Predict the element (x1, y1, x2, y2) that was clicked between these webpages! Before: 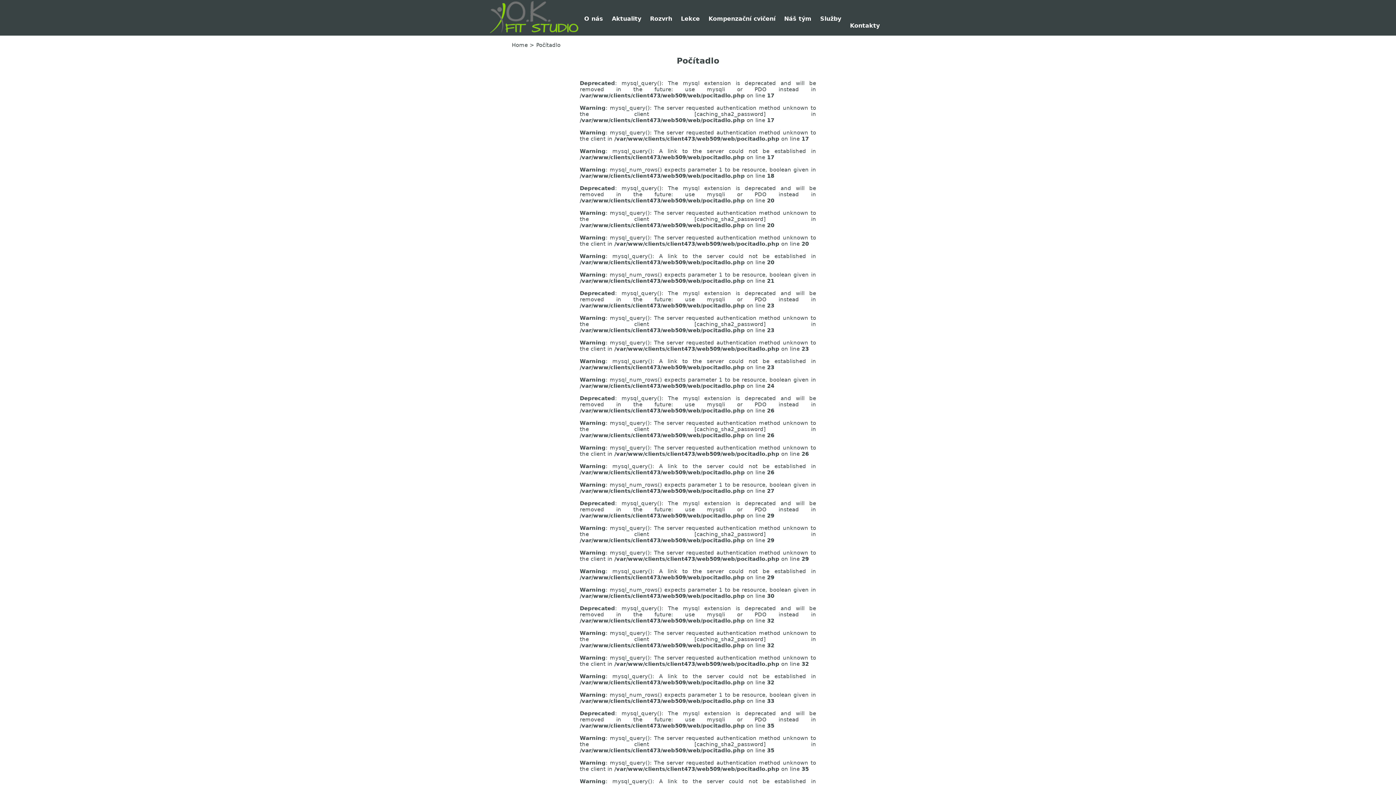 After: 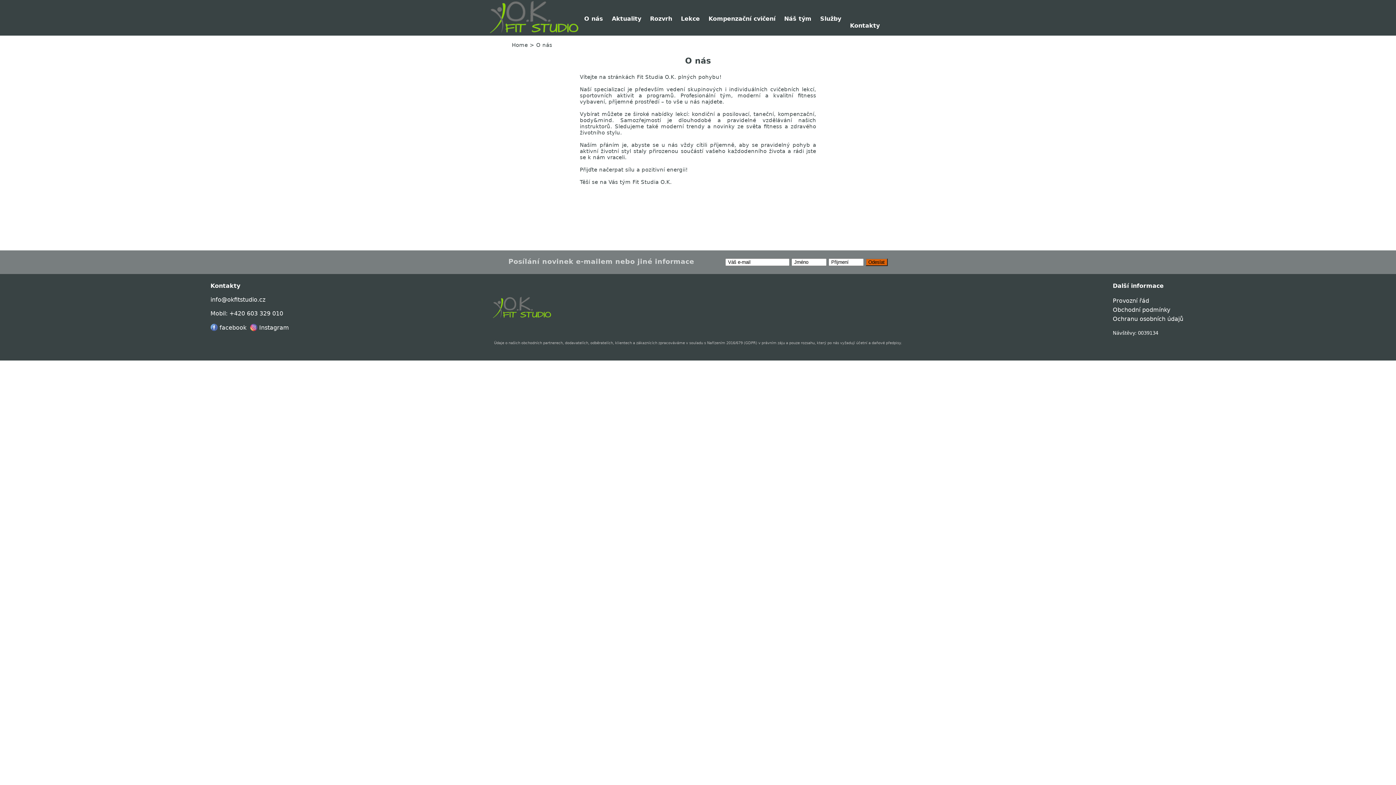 Action: bbox: (580, 14, 606, 22) label: O nás